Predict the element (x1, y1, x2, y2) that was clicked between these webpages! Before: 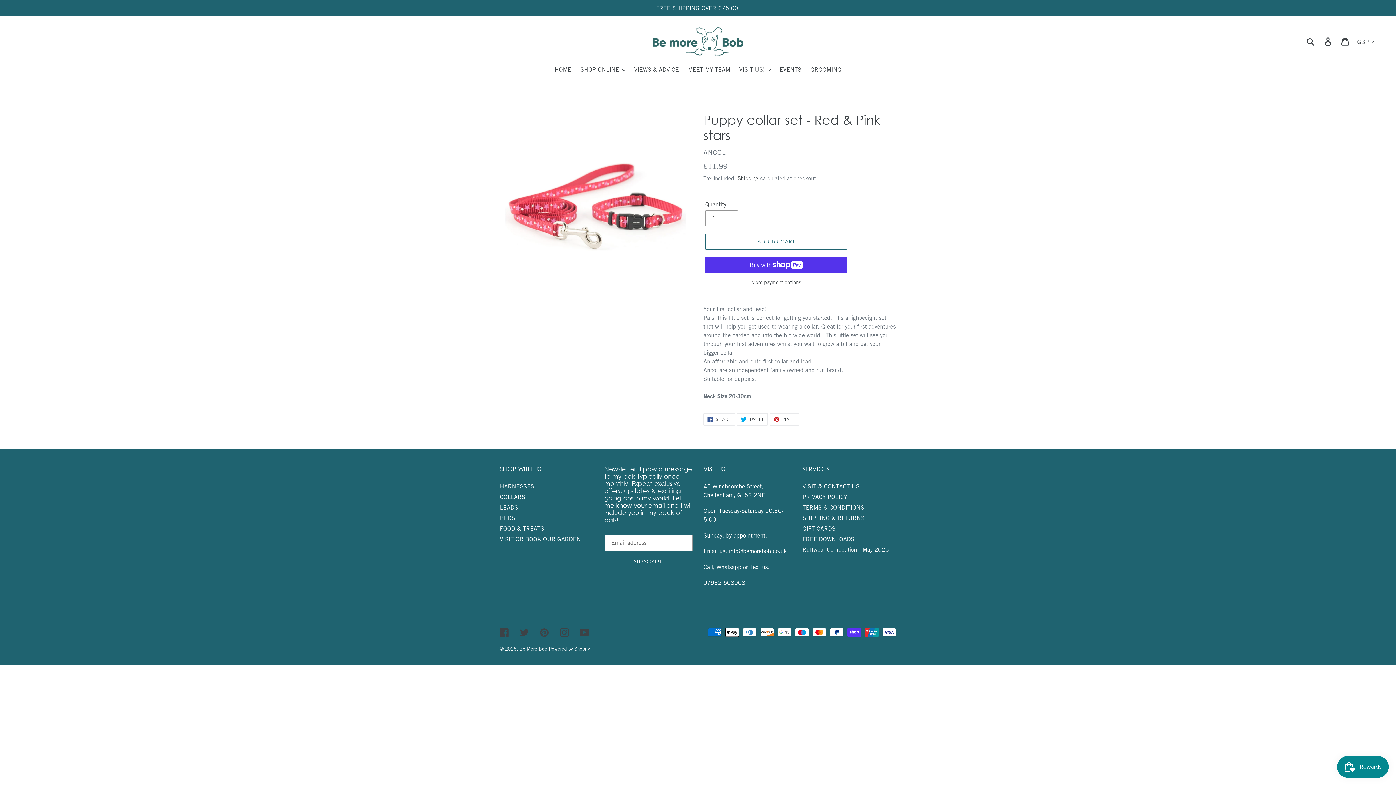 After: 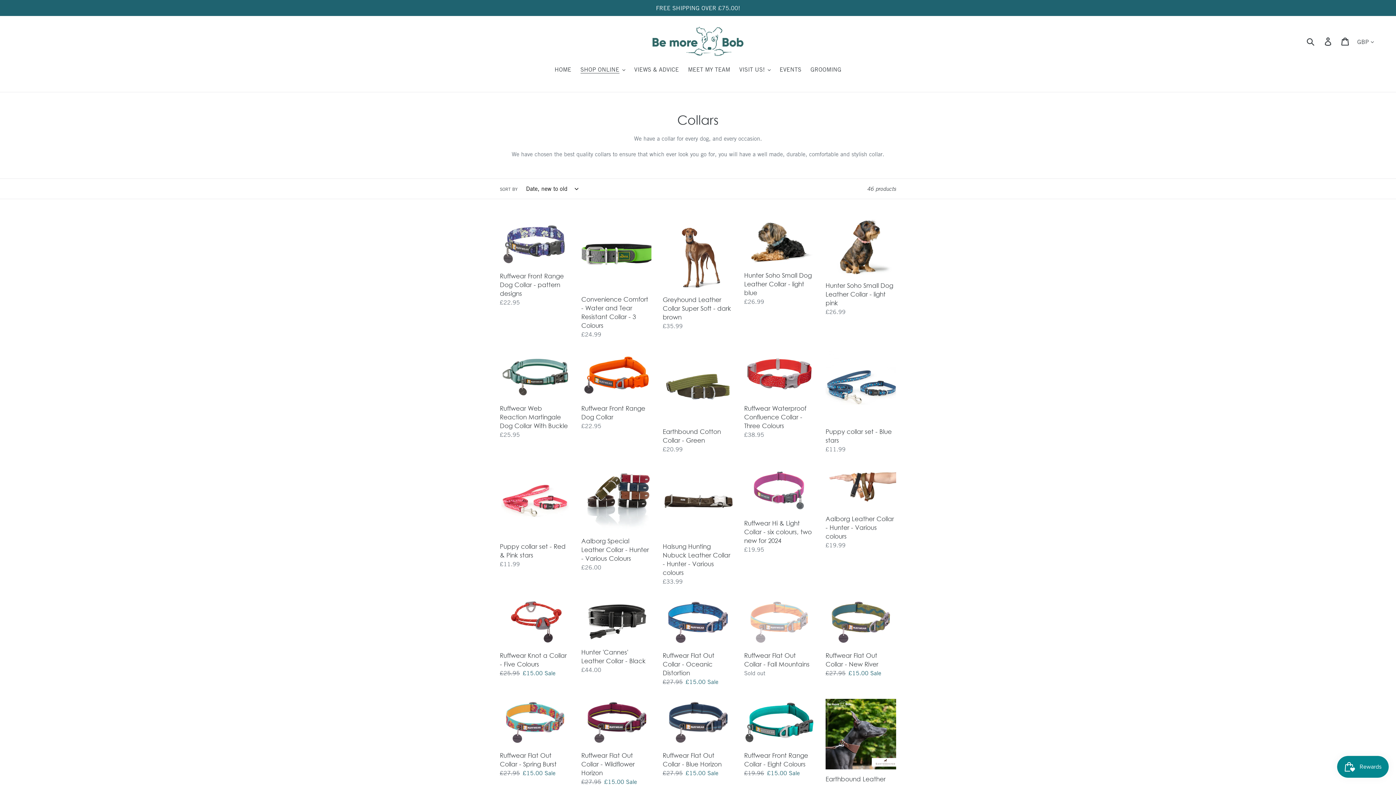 Action: bbox: (500, 493, 525, 500) label: COLLARS